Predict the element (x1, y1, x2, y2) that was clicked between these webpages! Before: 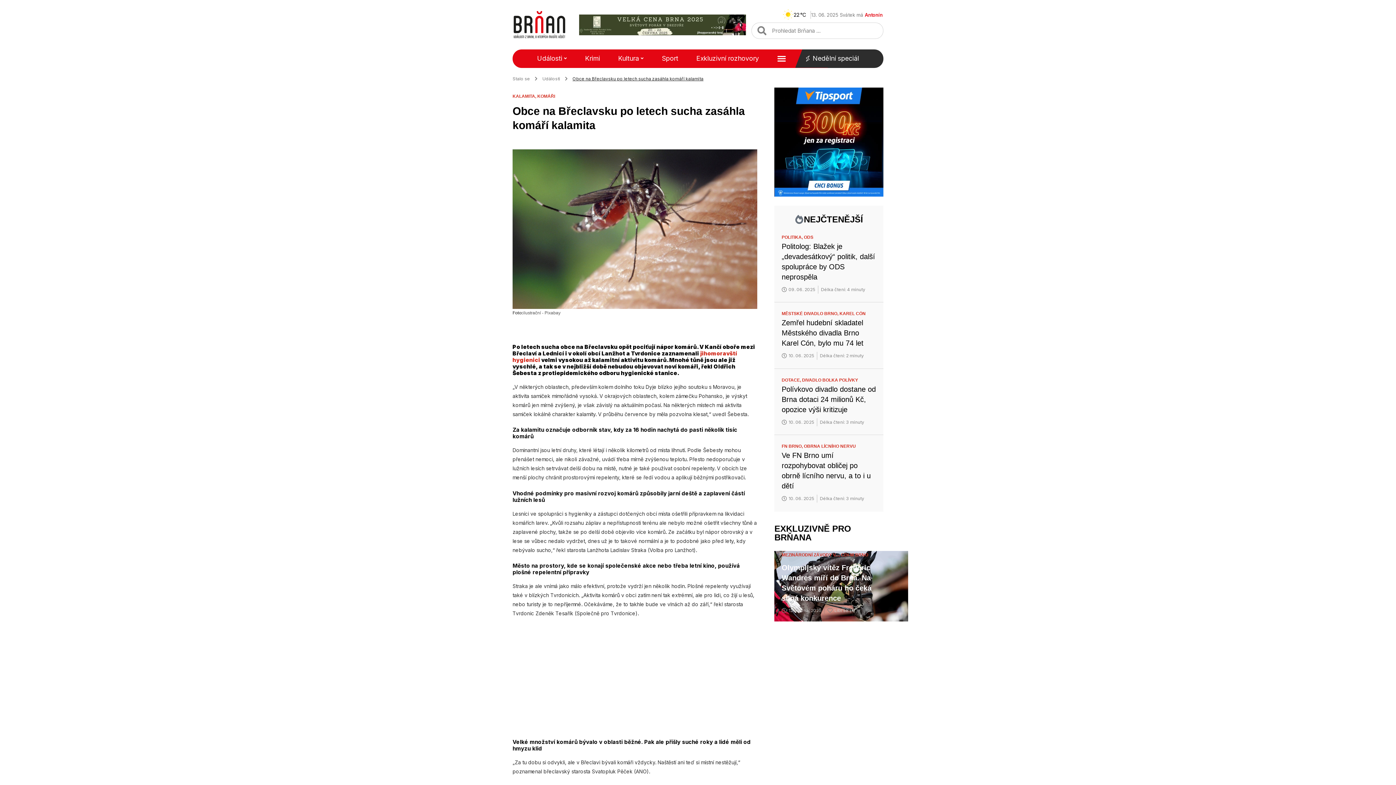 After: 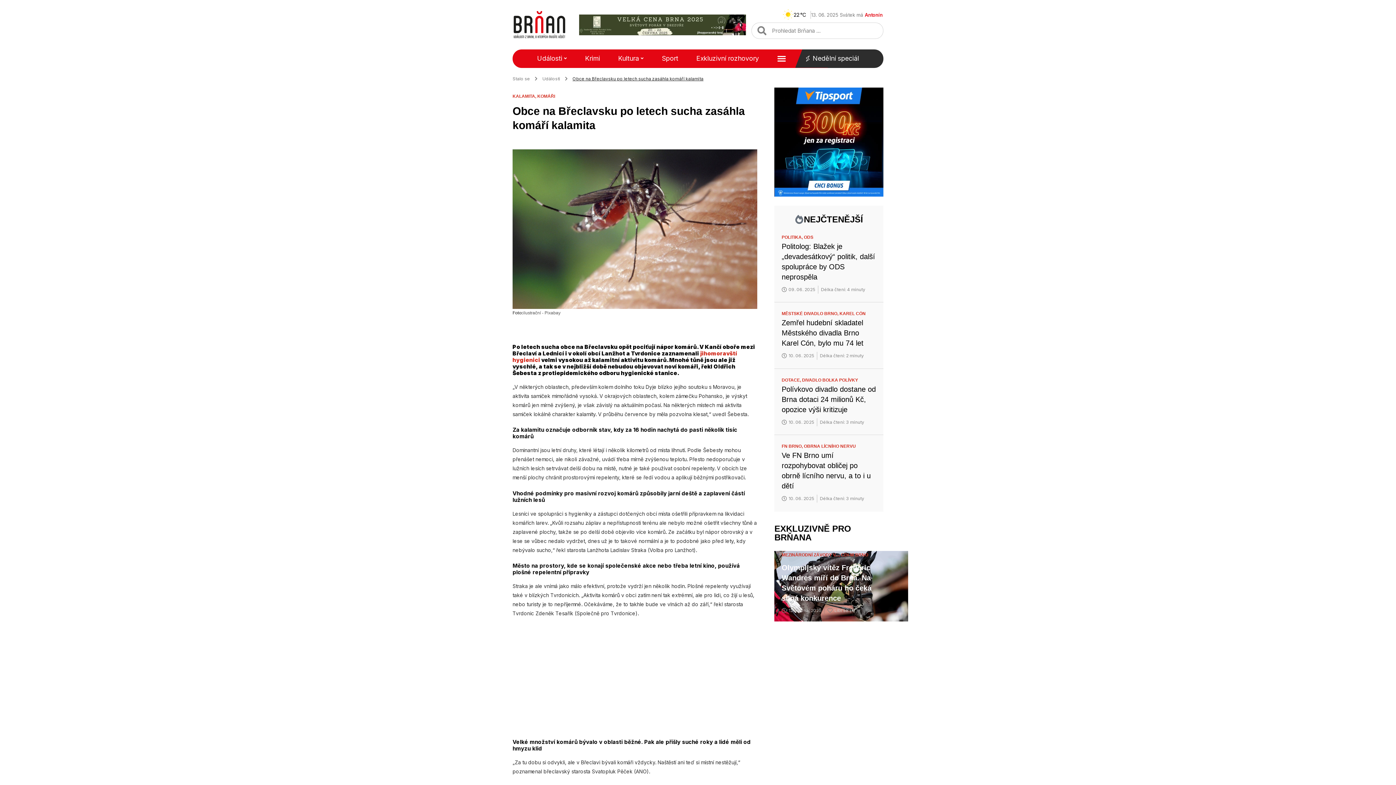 Action: bbox: (774, 87, 883, 196)